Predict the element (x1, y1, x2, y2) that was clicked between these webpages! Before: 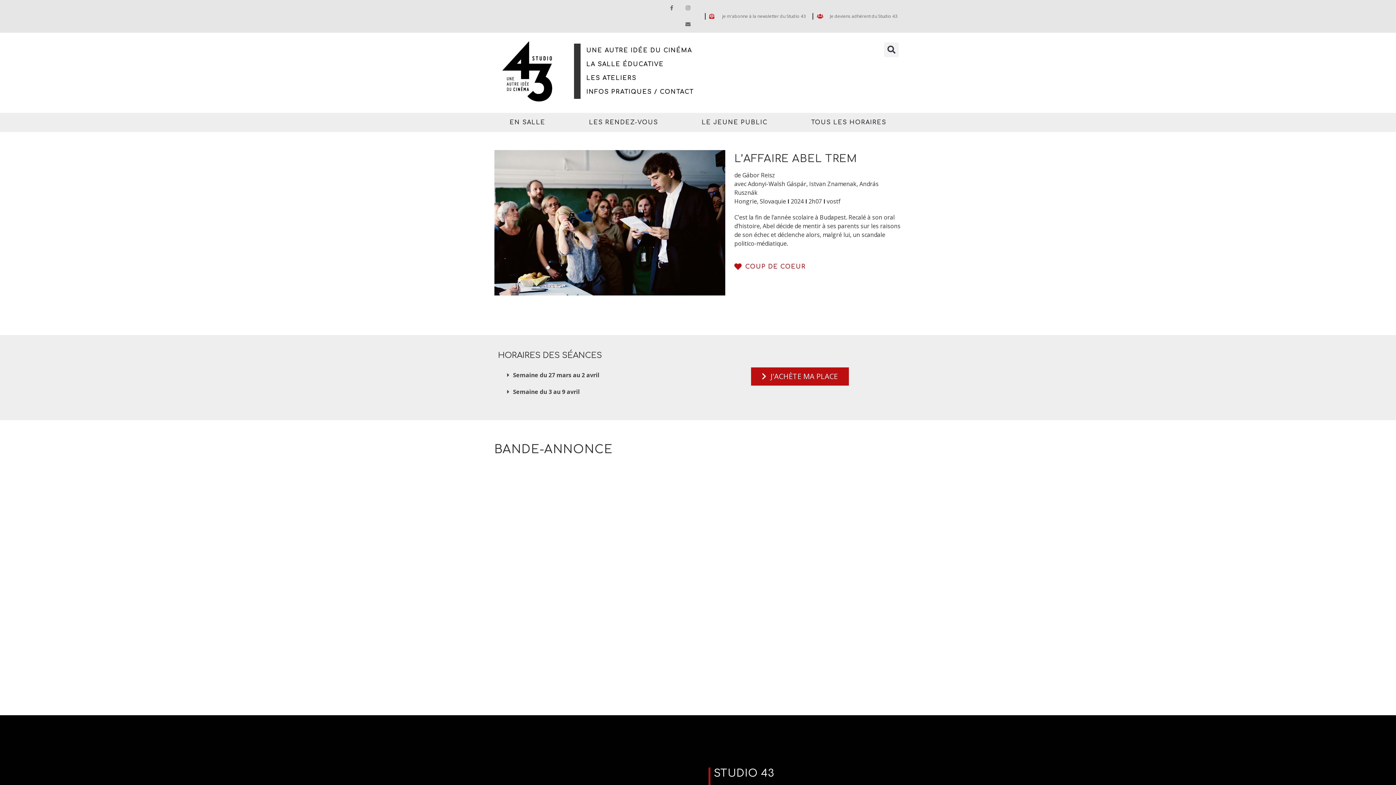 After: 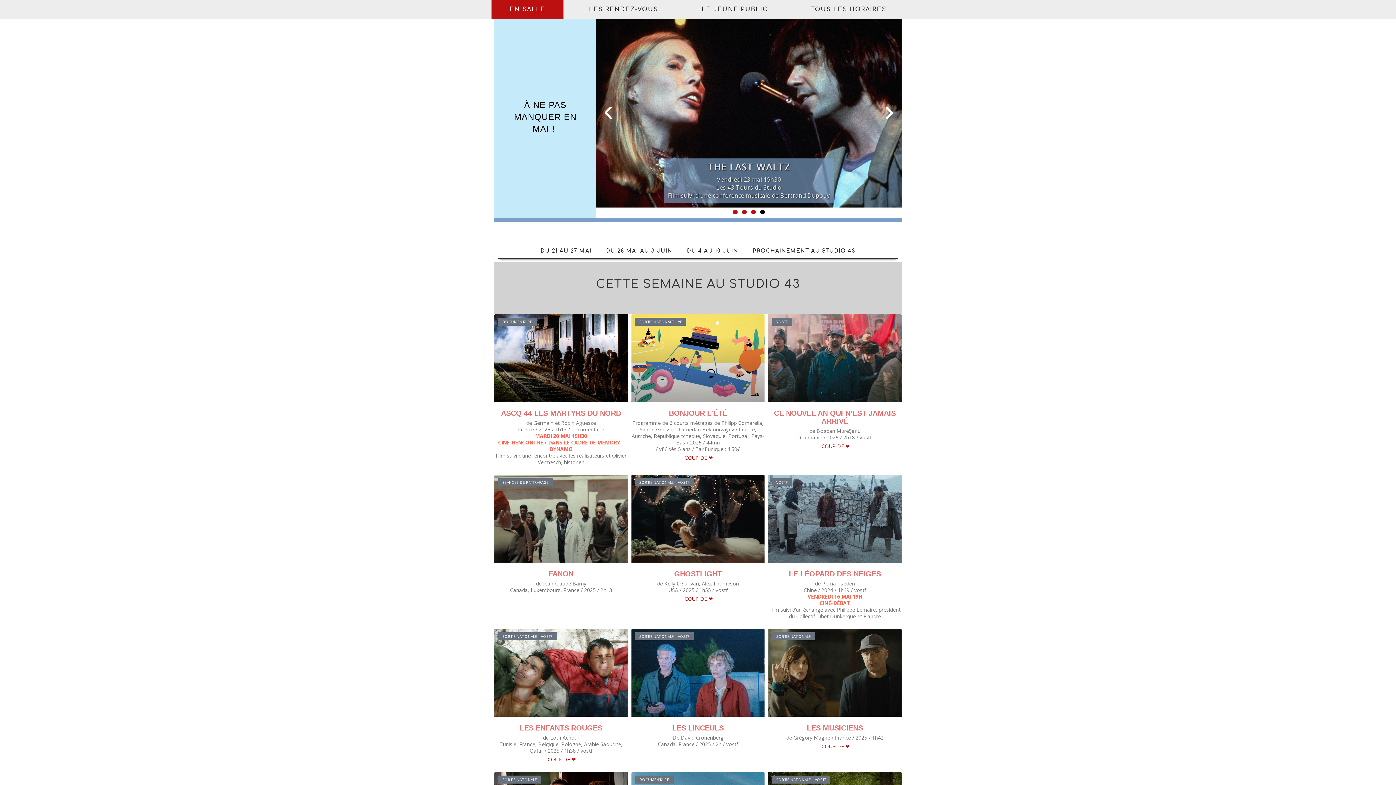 Action: label: EN SALLE bbox: (491, 113, 563, 131)